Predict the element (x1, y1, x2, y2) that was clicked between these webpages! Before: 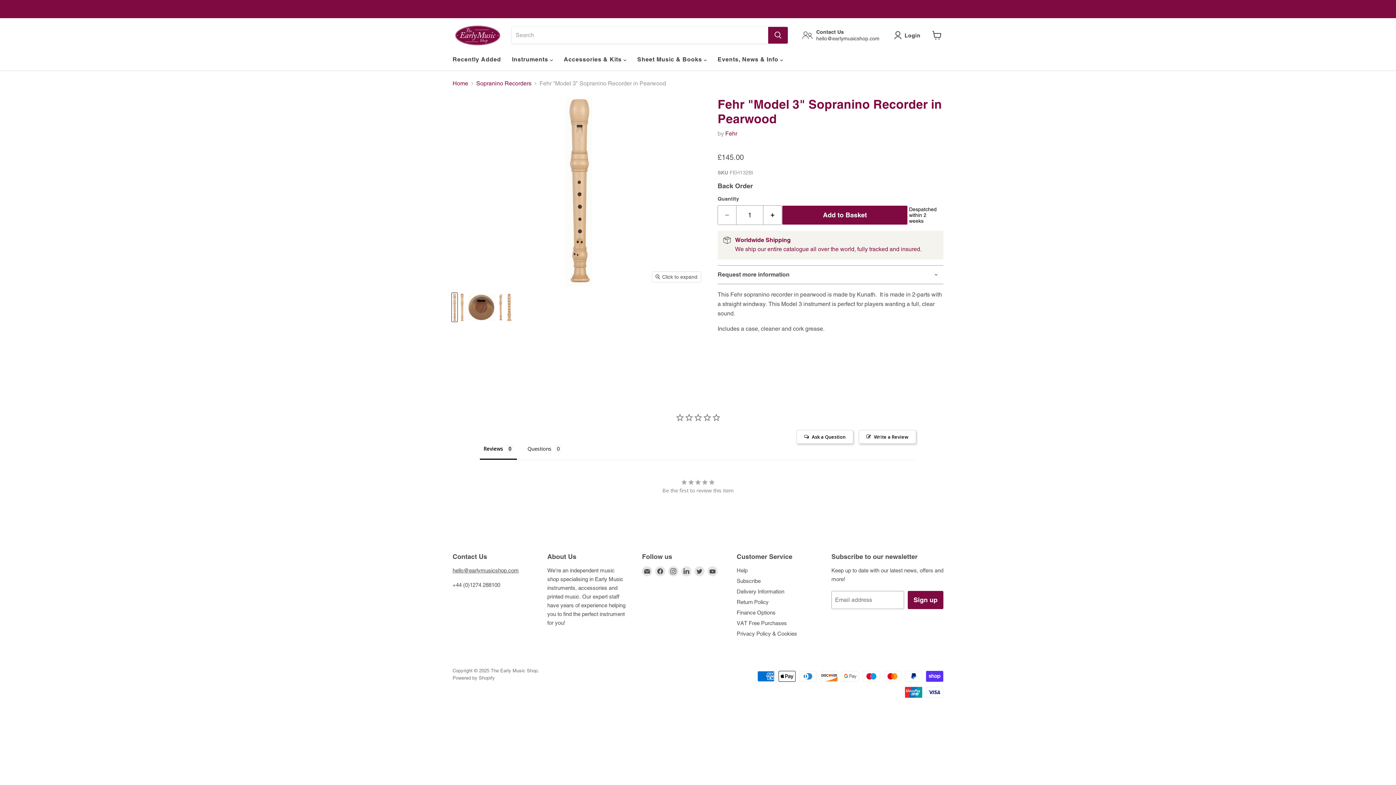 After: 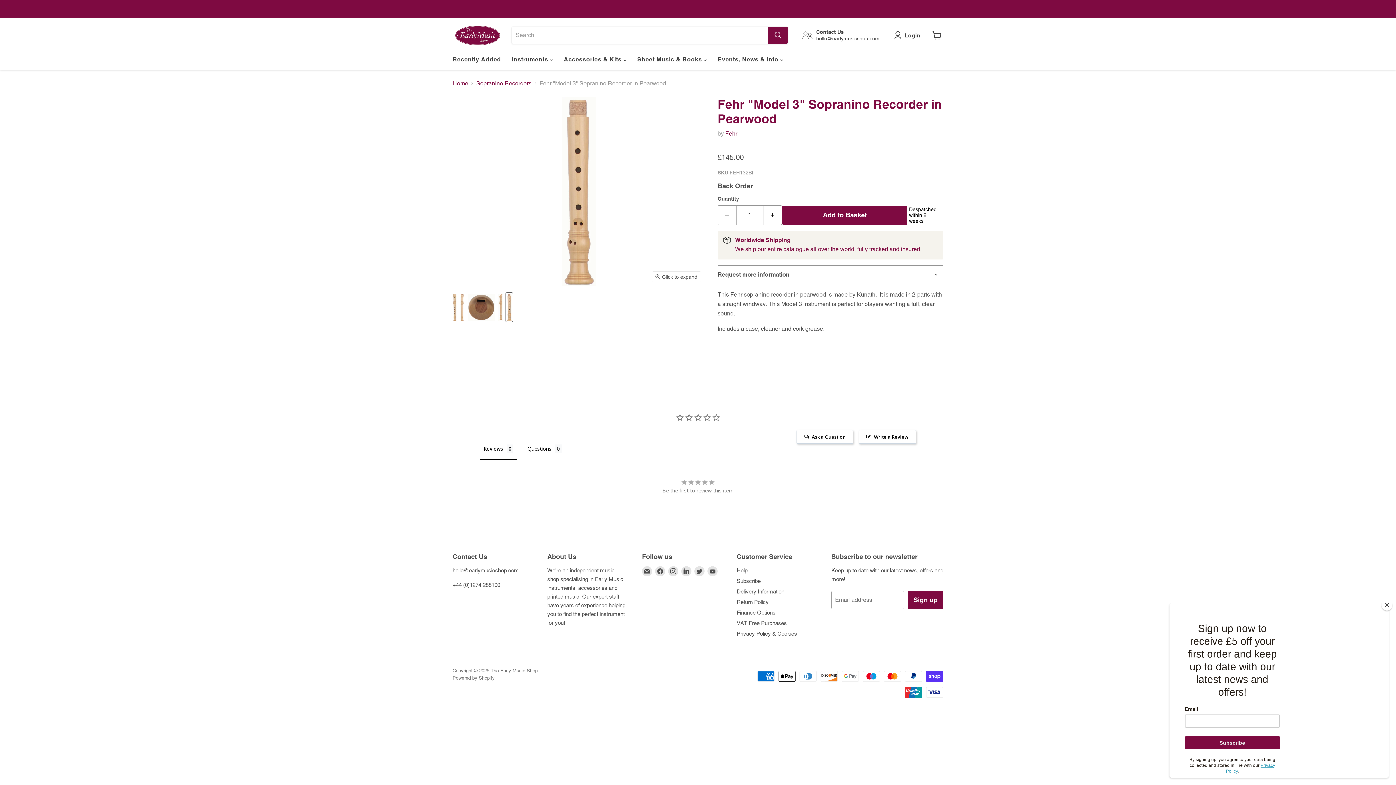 Action: label: Fehr  bbox: (506, 293, 512, 321)